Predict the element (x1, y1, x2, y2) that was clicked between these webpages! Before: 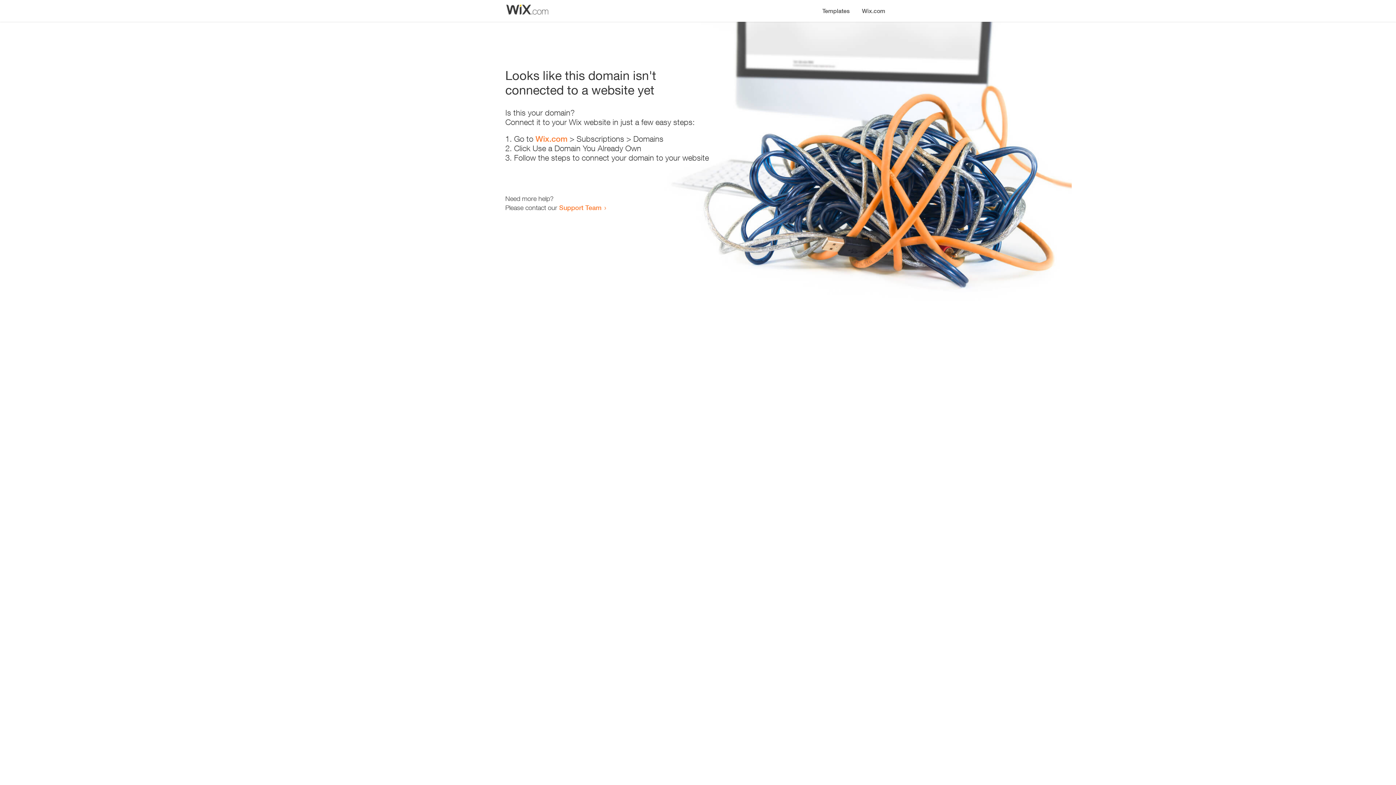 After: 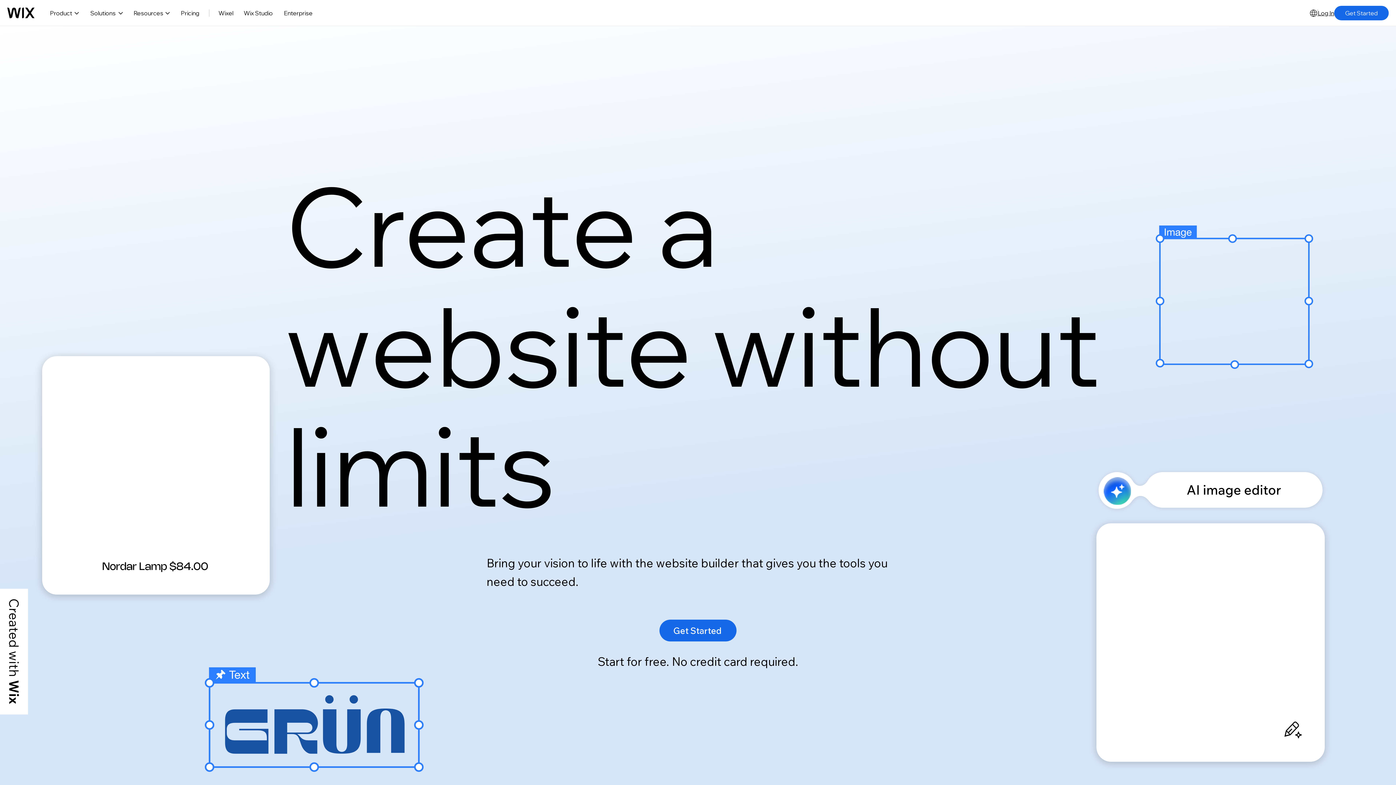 Action: bbox: (856, 0, 890, 14) label: Wix.com